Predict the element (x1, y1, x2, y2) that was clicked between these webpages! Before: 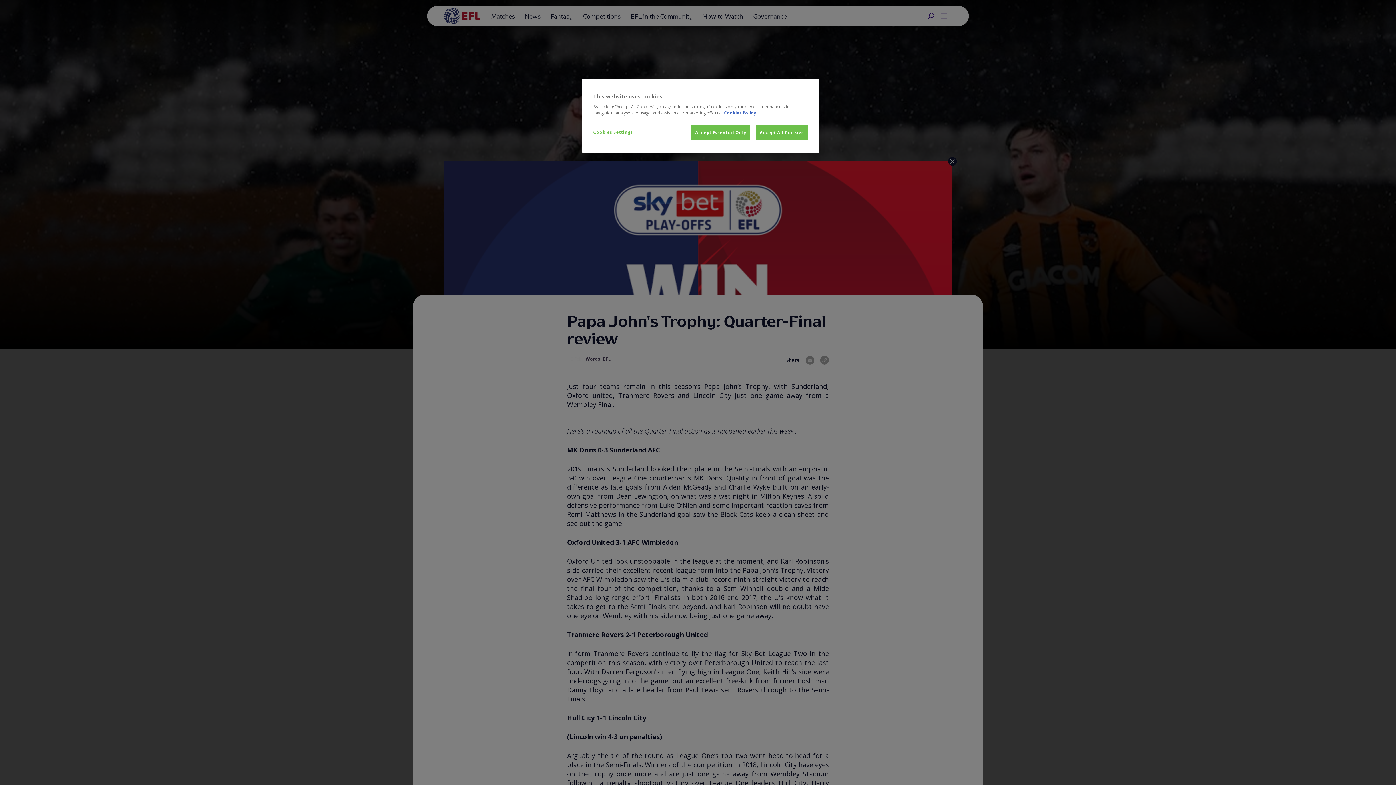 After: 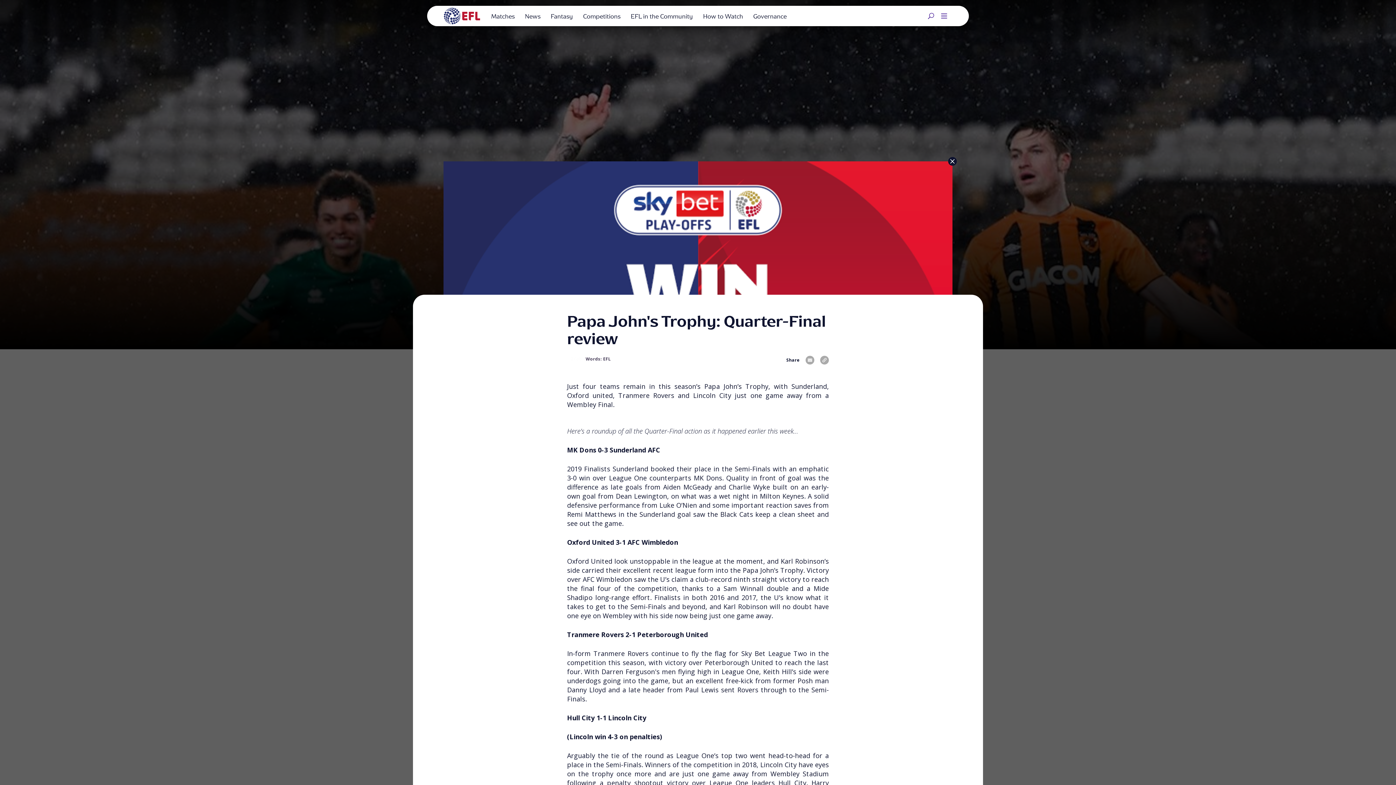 Action: label: Accept Essential Only bbox: (691, 125, 750, 140)